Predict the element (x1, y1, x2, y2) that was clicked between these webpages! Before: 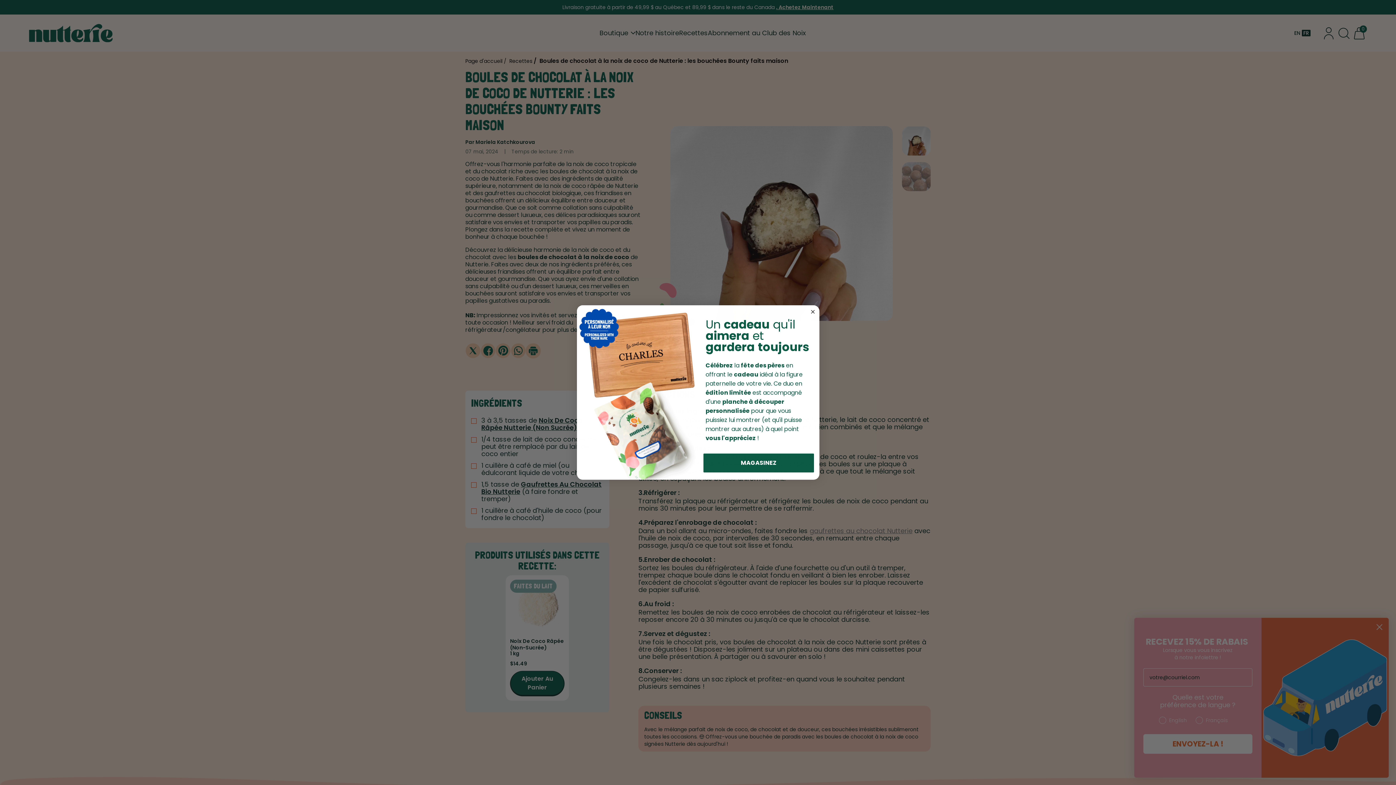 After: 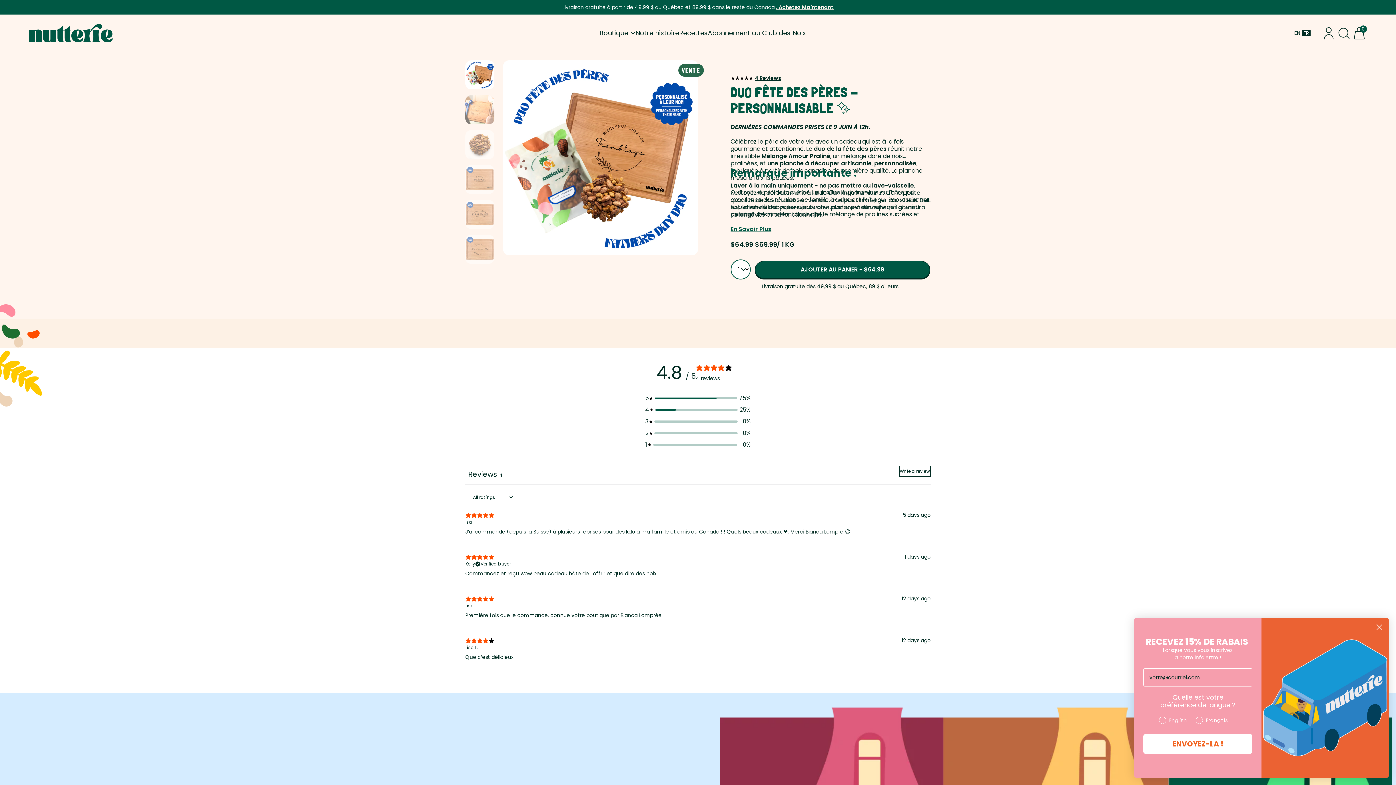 Action: bbox: (703, 453, 814, 472) label: MAGASINEZ